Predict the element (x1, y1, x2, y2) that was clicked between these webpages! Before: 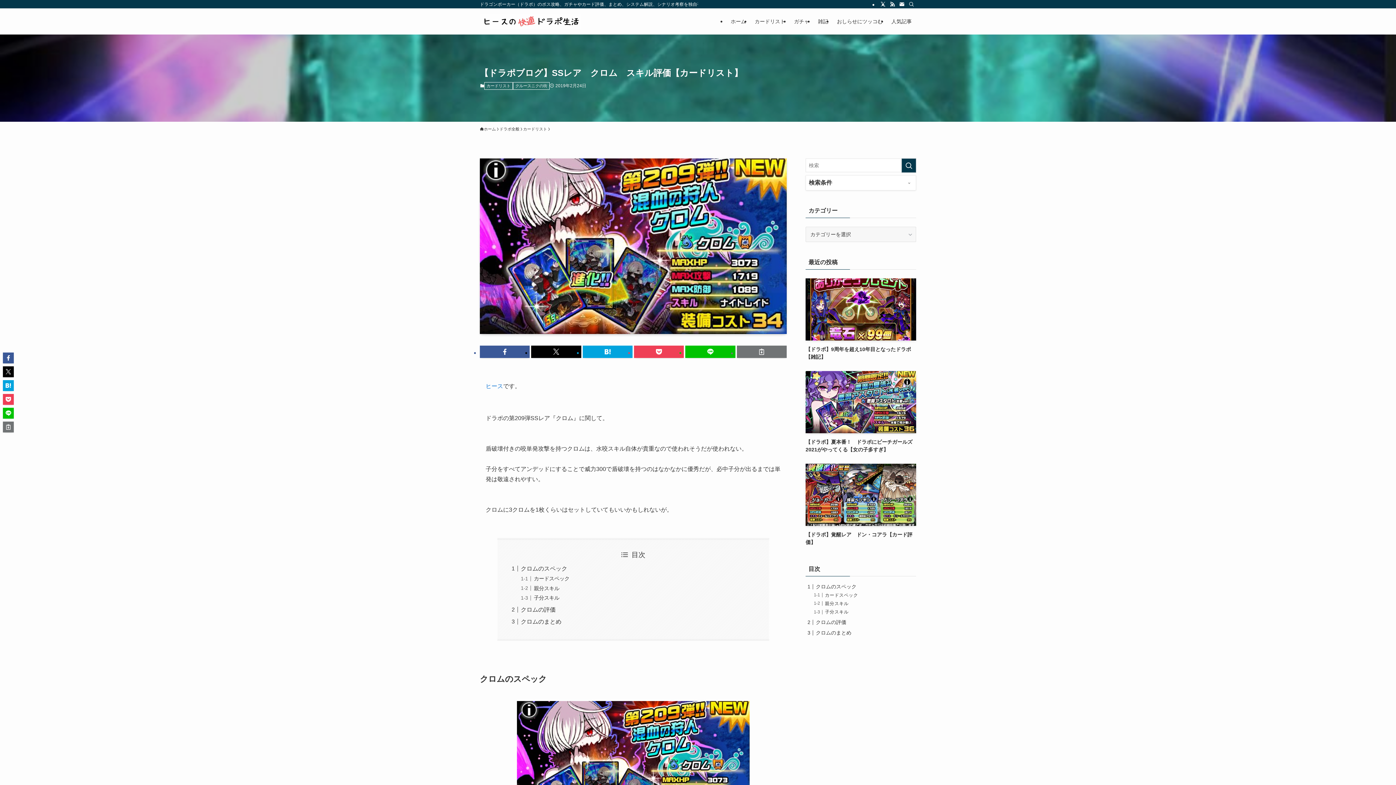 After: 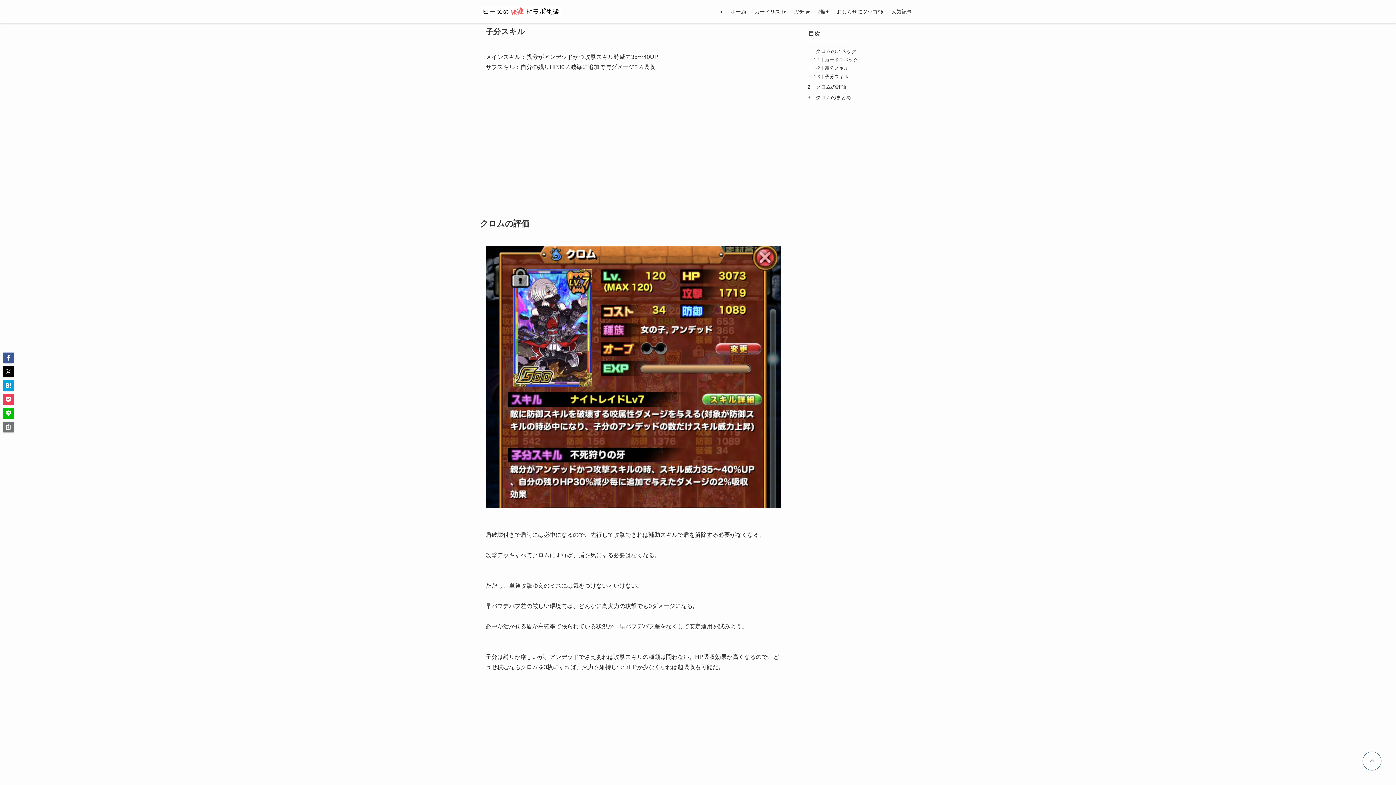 Action: bbox: (825, 609, 848, 615) label: 子分スキル